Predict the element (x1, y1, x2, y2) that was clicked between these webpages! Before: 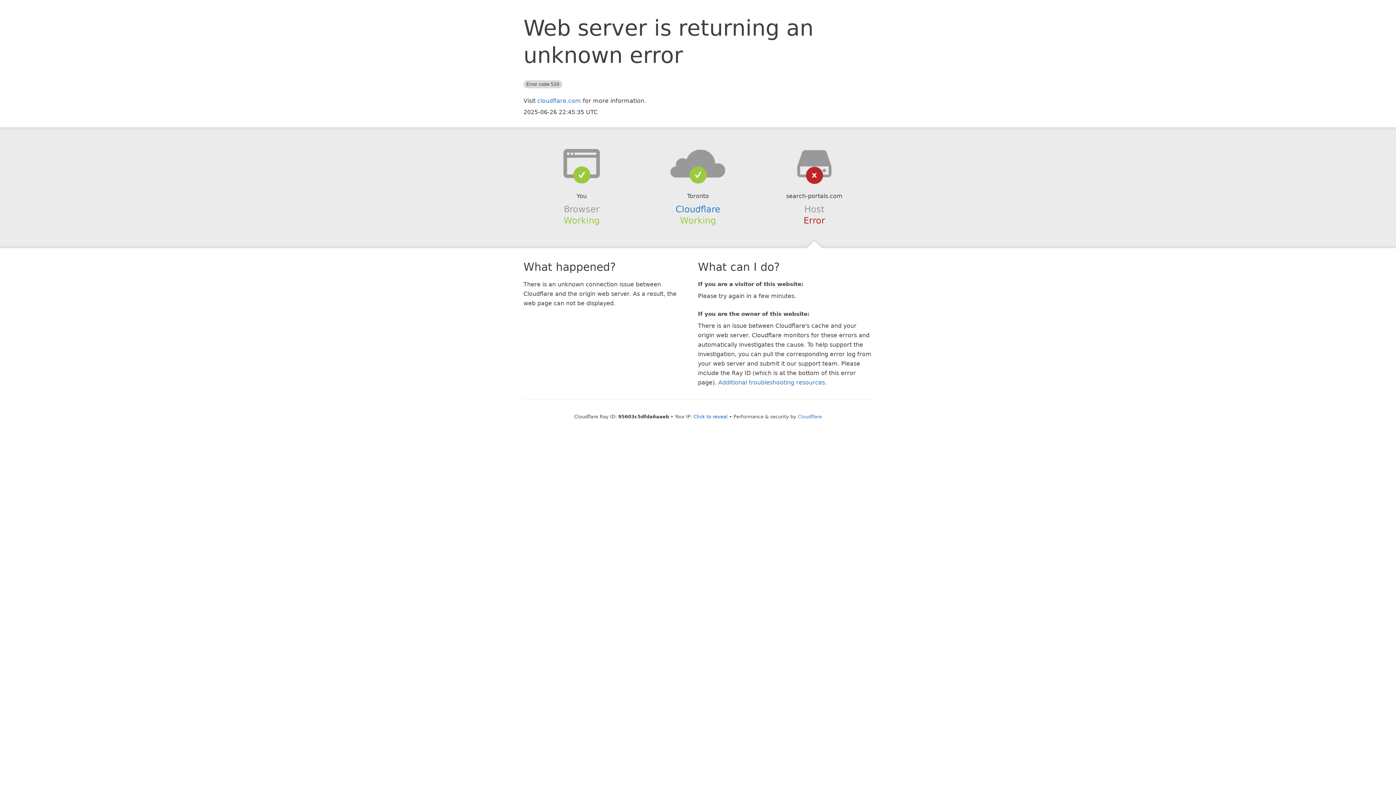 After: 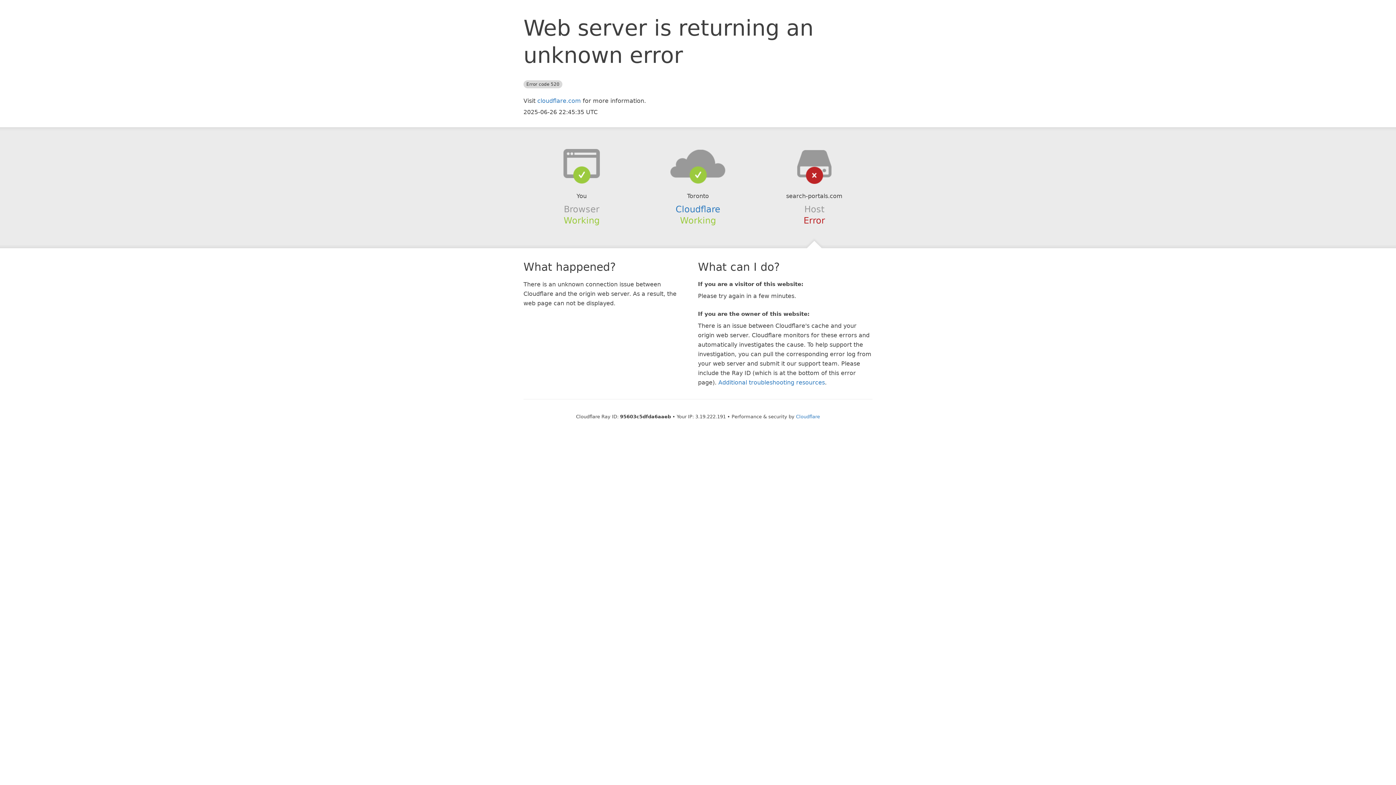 Action: label: Click to reveal bbox: (693, 414, 727, 419)